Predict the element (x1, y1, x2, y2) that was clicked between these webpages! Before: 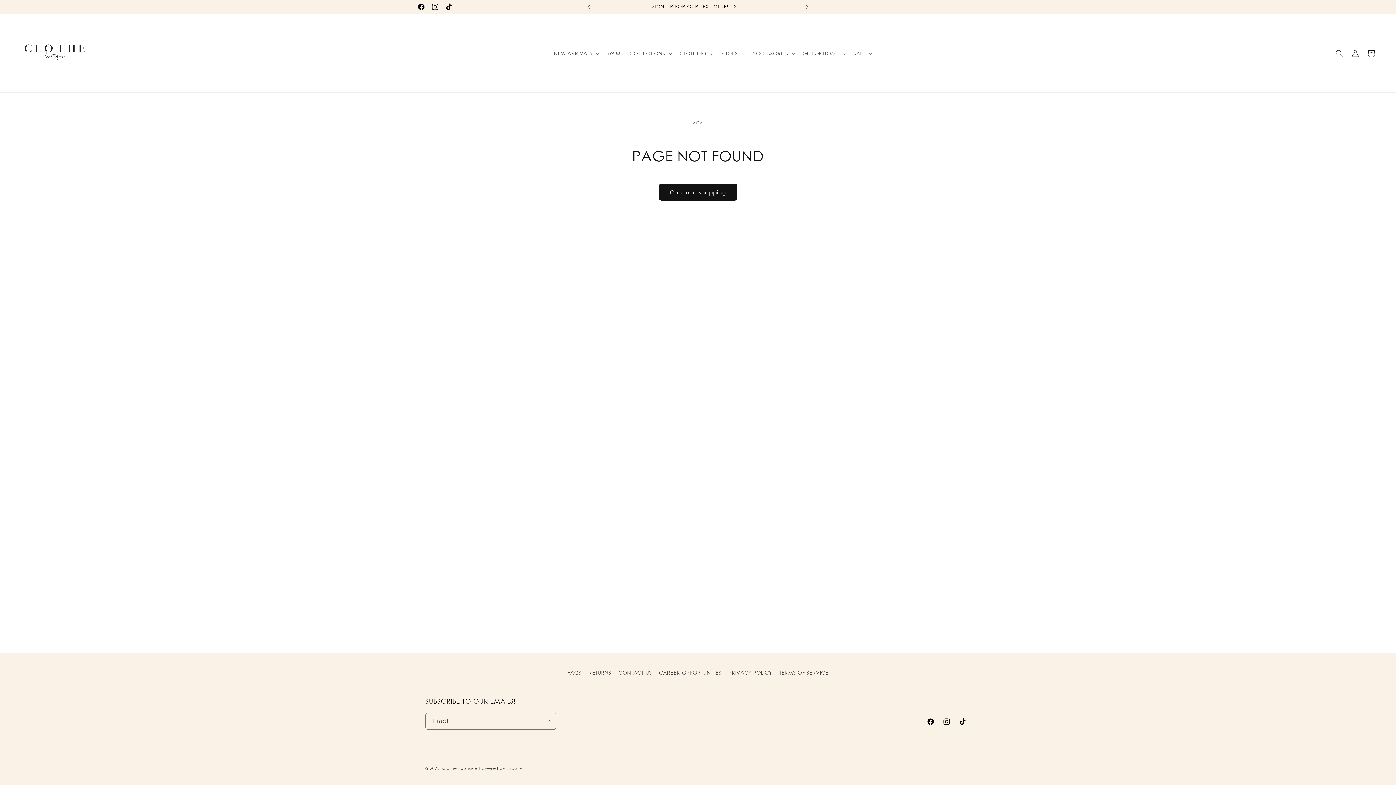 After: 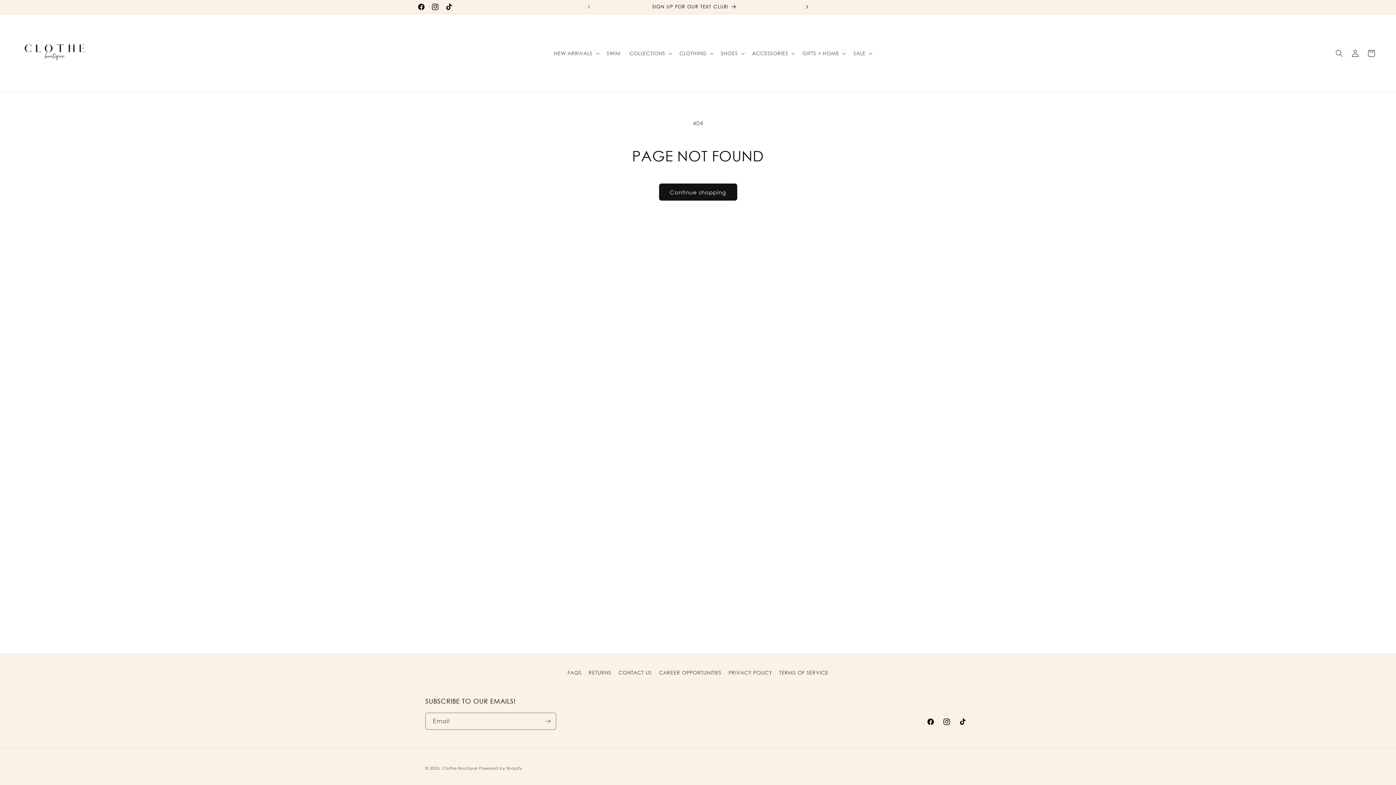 Action: label: Next announcement bbox: (799, 0, 815, 13)